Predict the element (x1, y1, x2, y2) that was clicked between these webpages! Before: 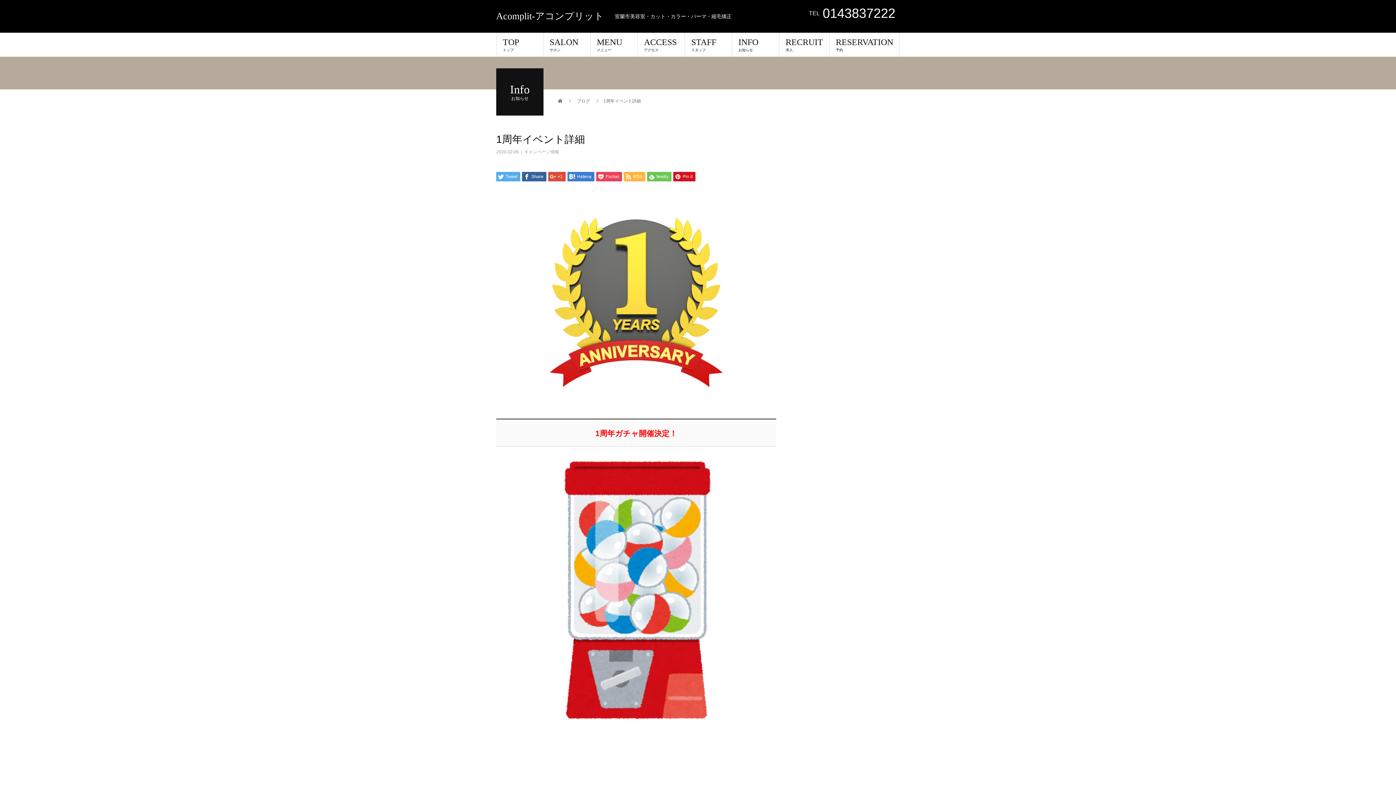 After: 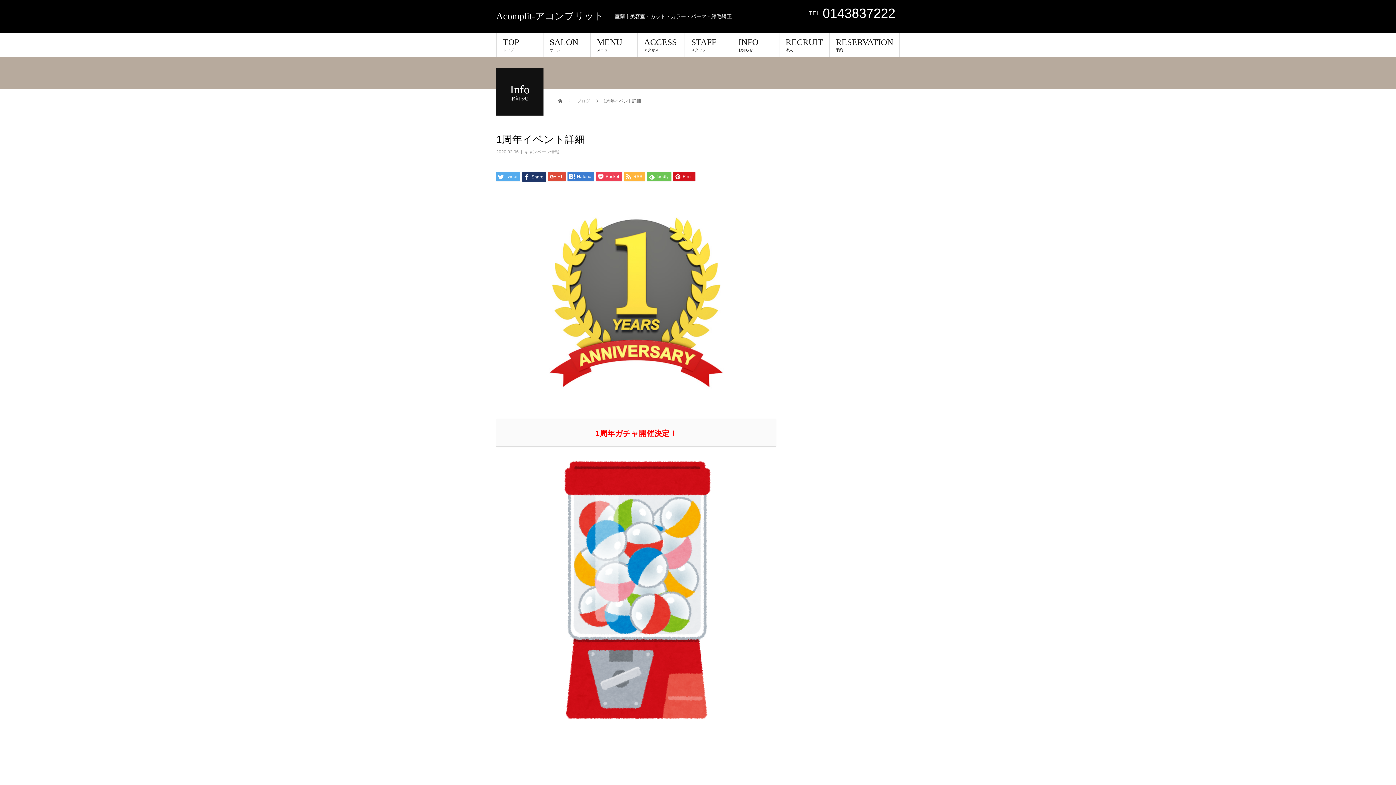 Action: bbox: (522, 172, 546, 181) label:  Share